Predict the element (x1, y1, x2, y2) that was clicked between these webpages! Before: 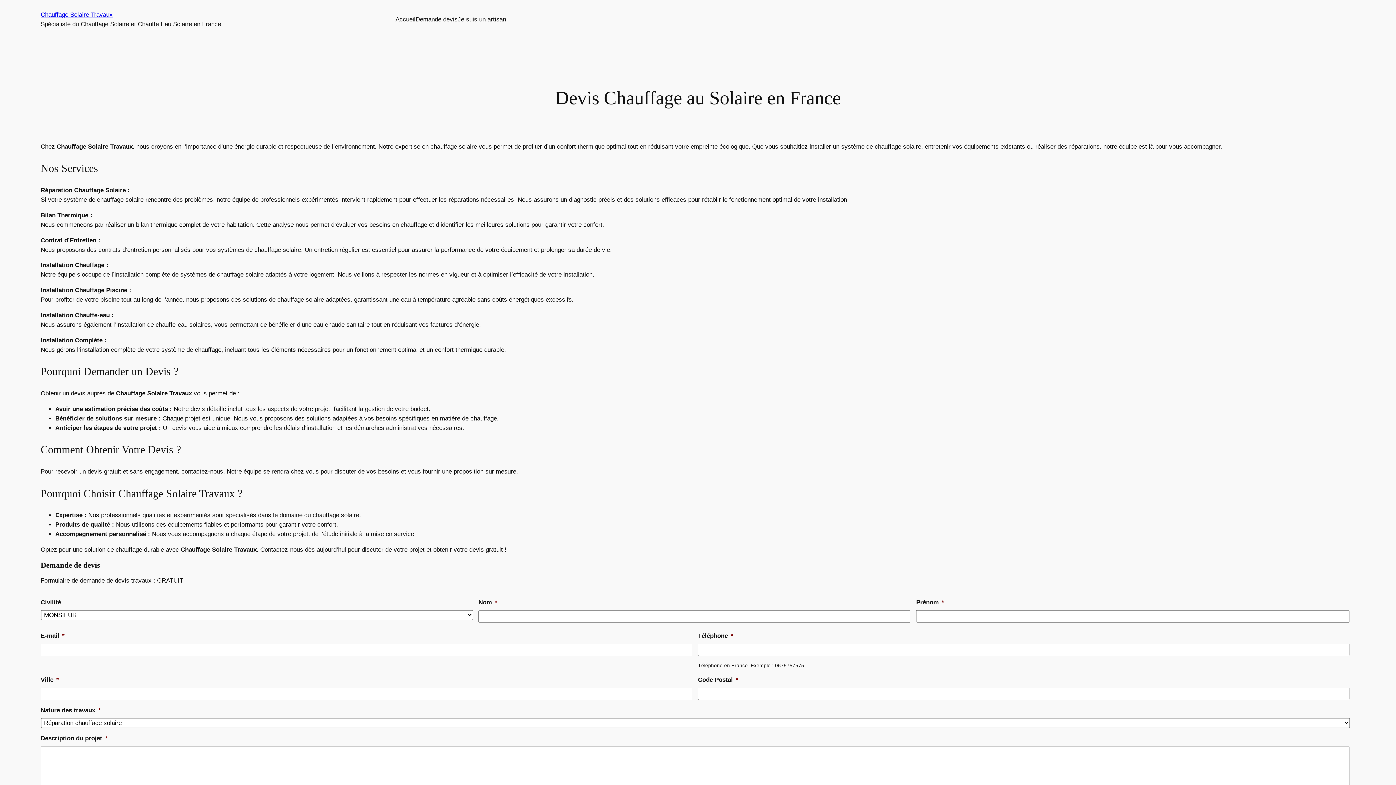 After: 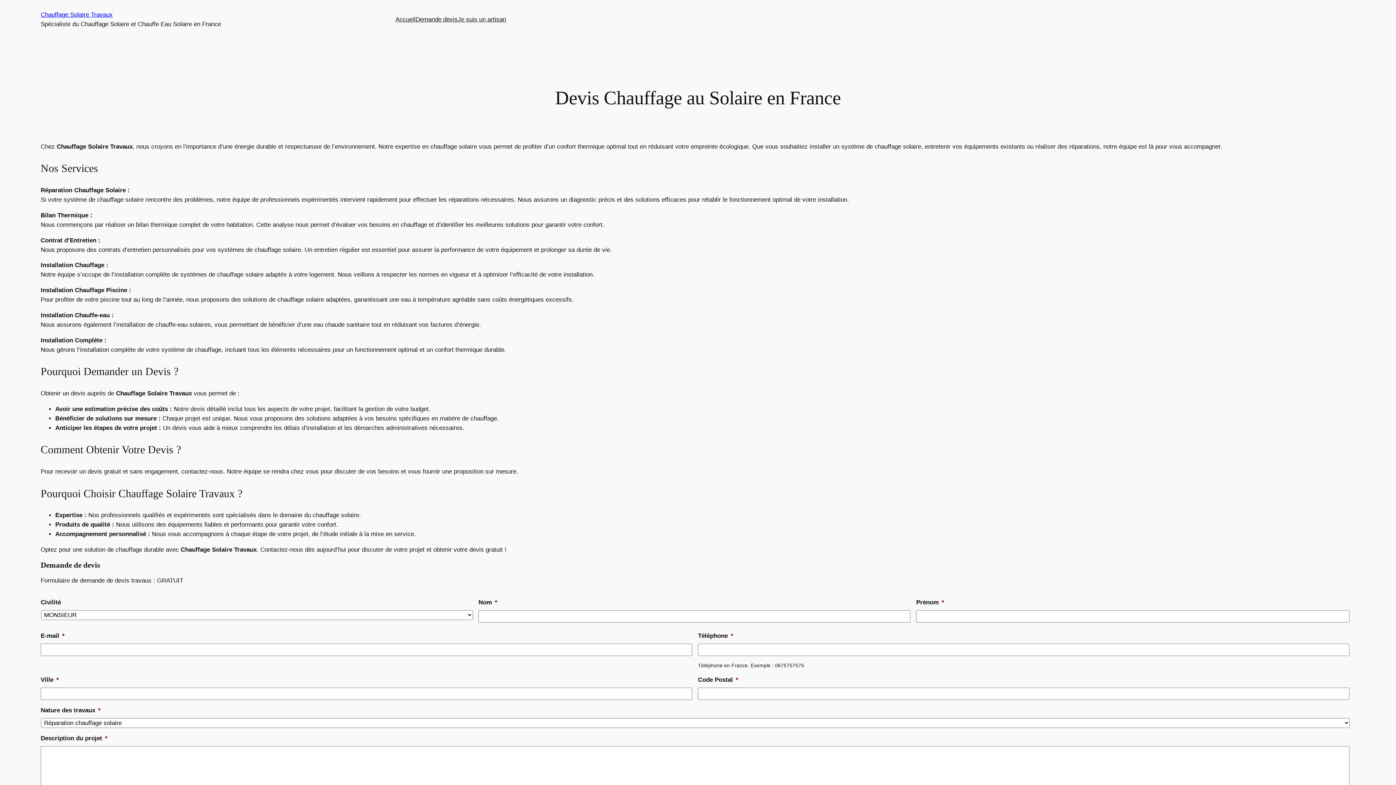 Action: label: Chauffage Solaire Travaux bbox: (40, 11, 112, 18)